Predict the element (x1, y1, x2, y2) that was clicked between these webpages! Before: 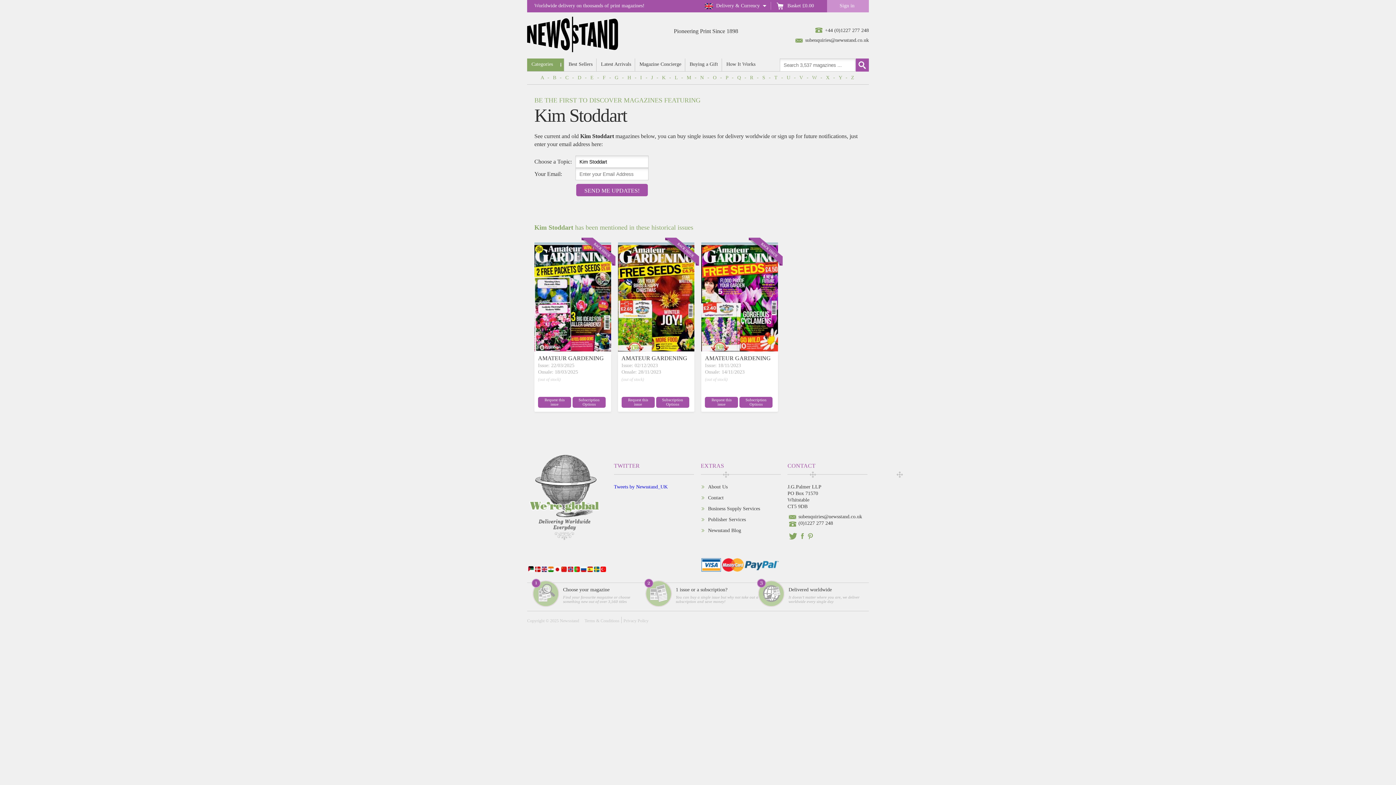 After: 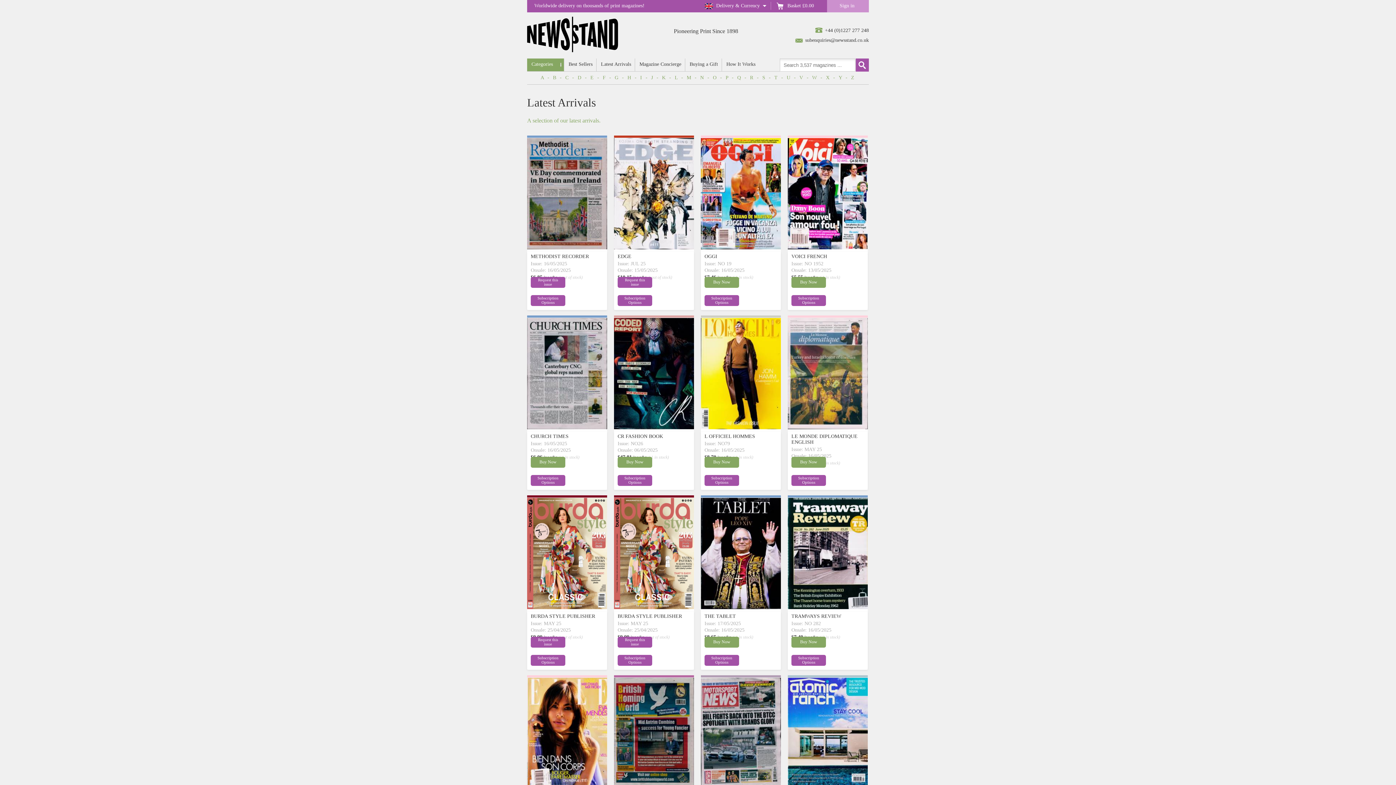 Action: label: Latest Arrivals bbox: (596, 58, 634, 71)